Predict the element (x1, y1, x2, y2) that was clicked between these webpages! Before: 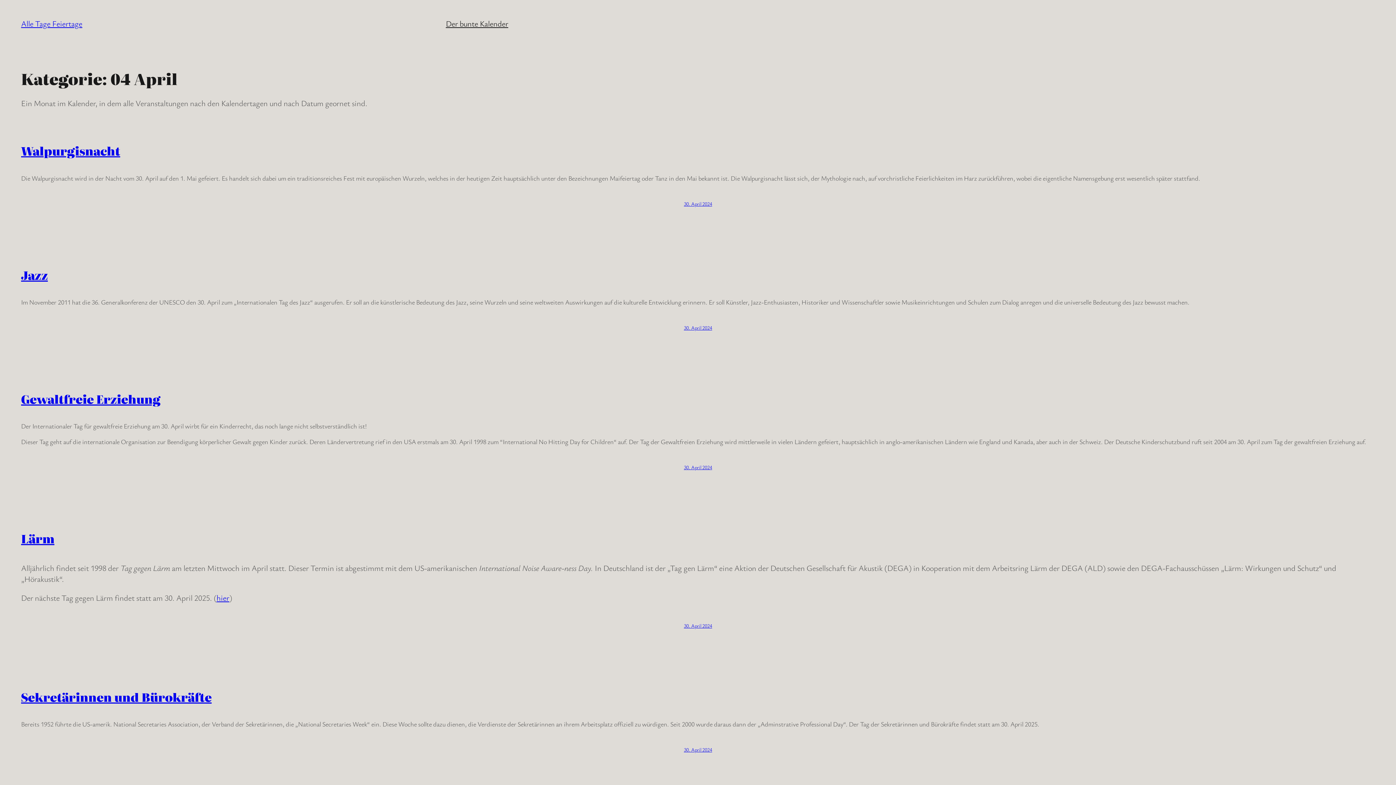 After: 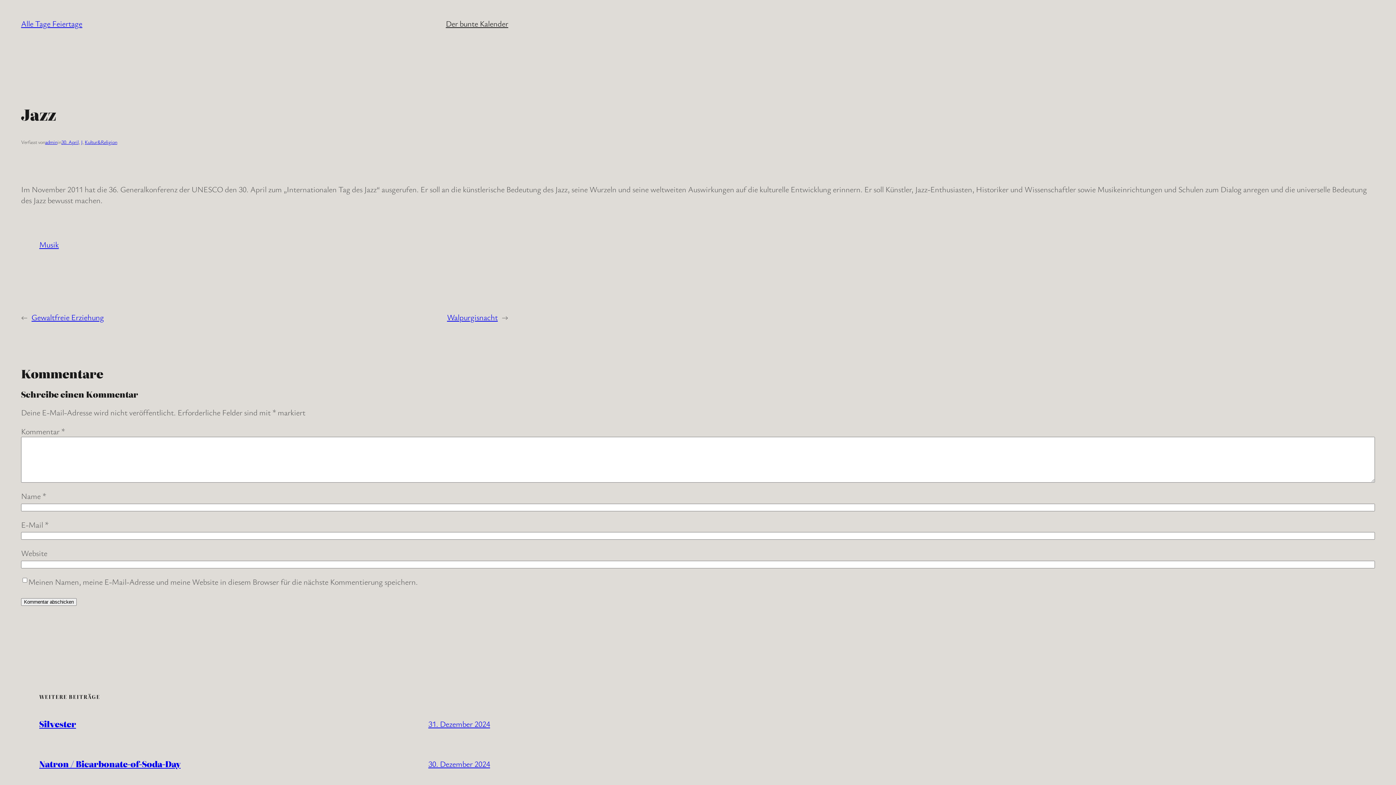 Action: bbox: (684, 324, 712, 331) label: 30. April 2024